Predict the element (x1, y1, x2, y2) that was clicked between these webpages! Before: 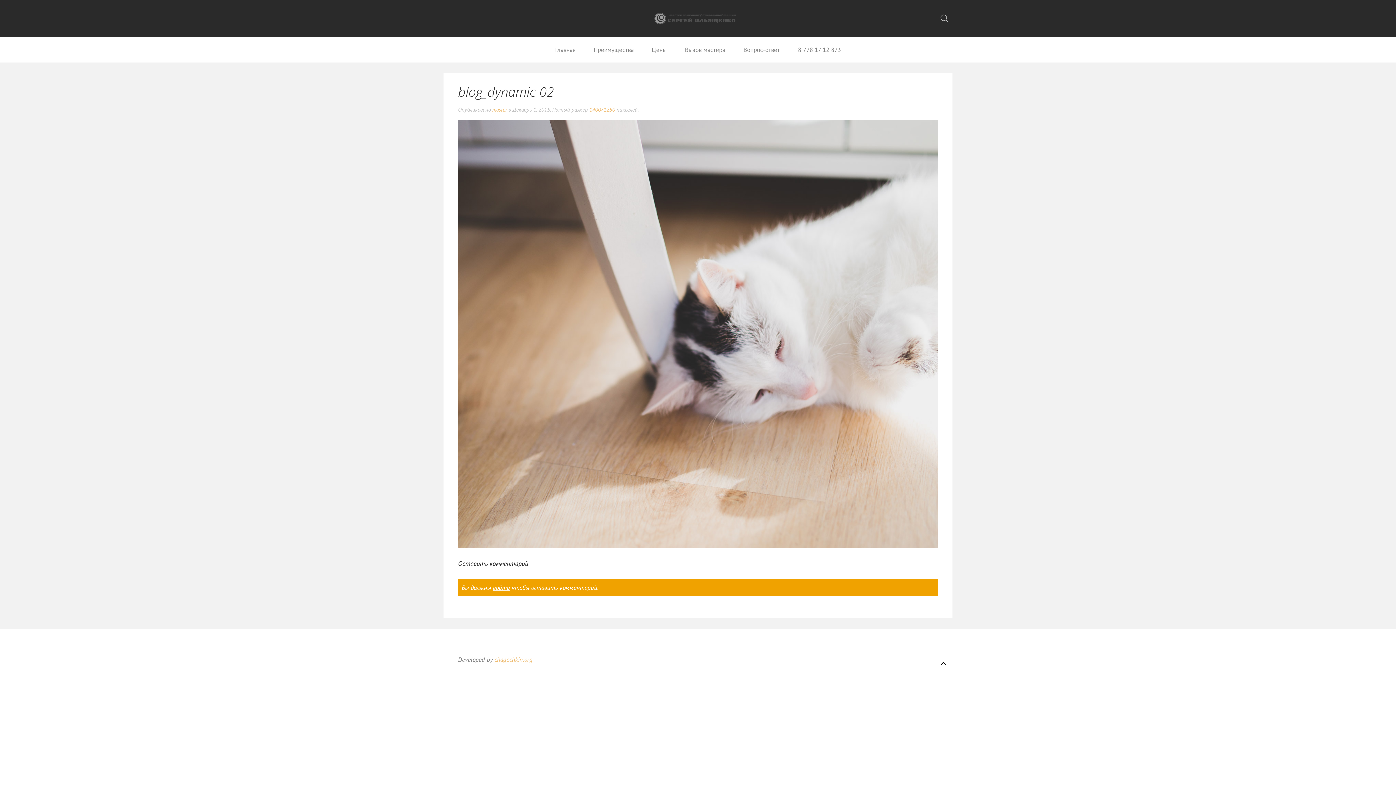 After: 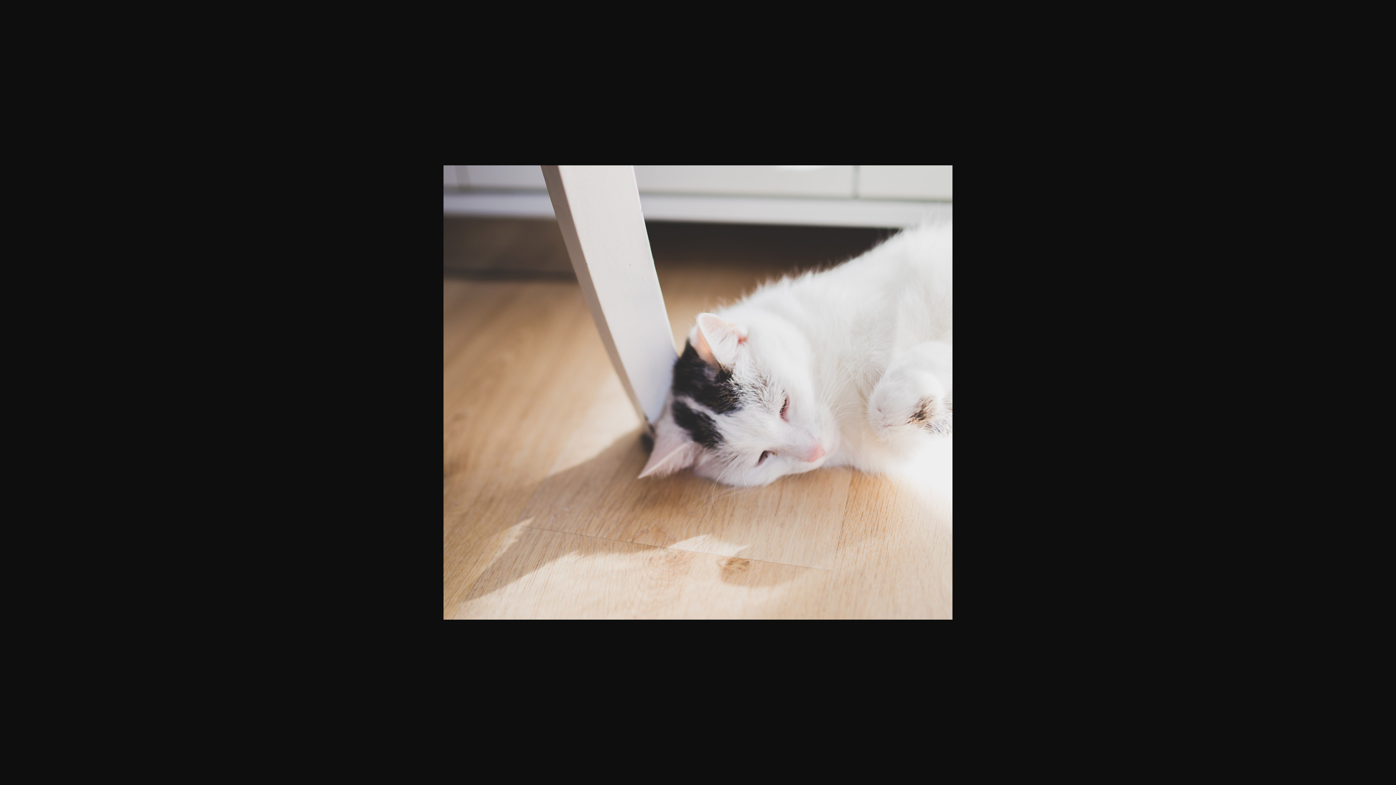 Action: bbox: (589, 106, 615, 113) label: 1400×1250